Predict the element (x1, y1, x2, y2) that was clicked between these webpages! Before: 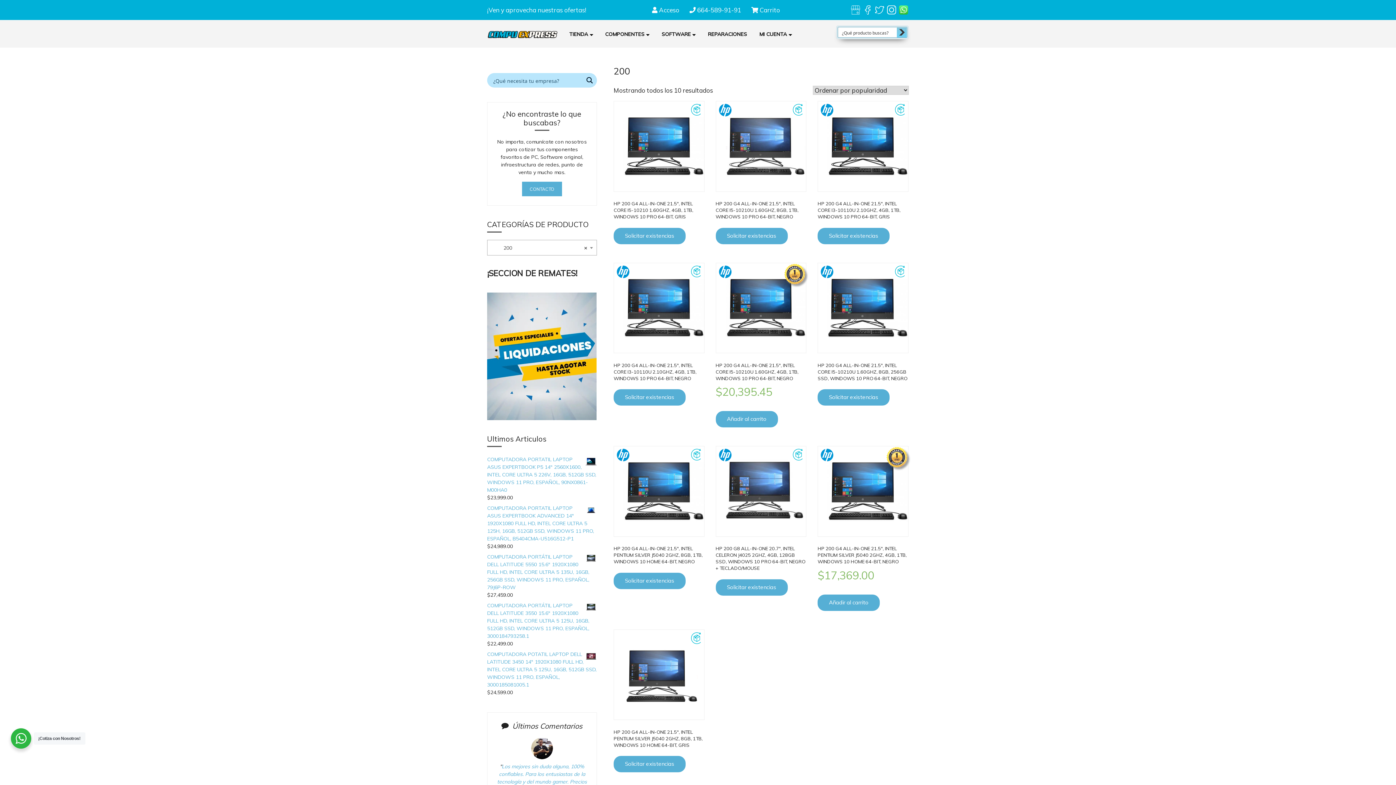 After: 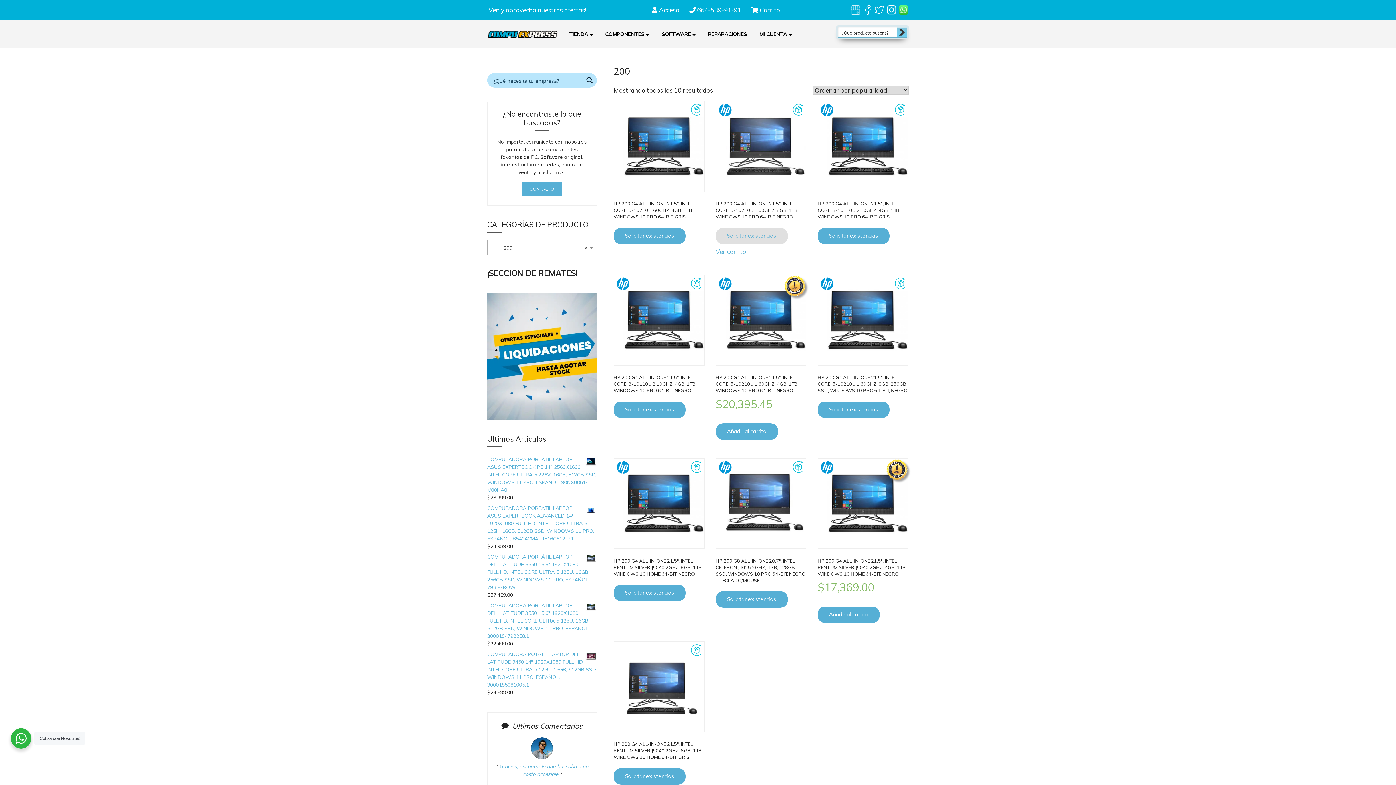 Action: label: Add to cart: “HP 200 G4 ALL-IN-ONE 21.5", INTEL CORE I5-10210U 1.60GHZ, 8GB, 1TB, WINDOWS 10 PRO 64-BIT, NEGRO” bbox: (715, 227, 787, 244)